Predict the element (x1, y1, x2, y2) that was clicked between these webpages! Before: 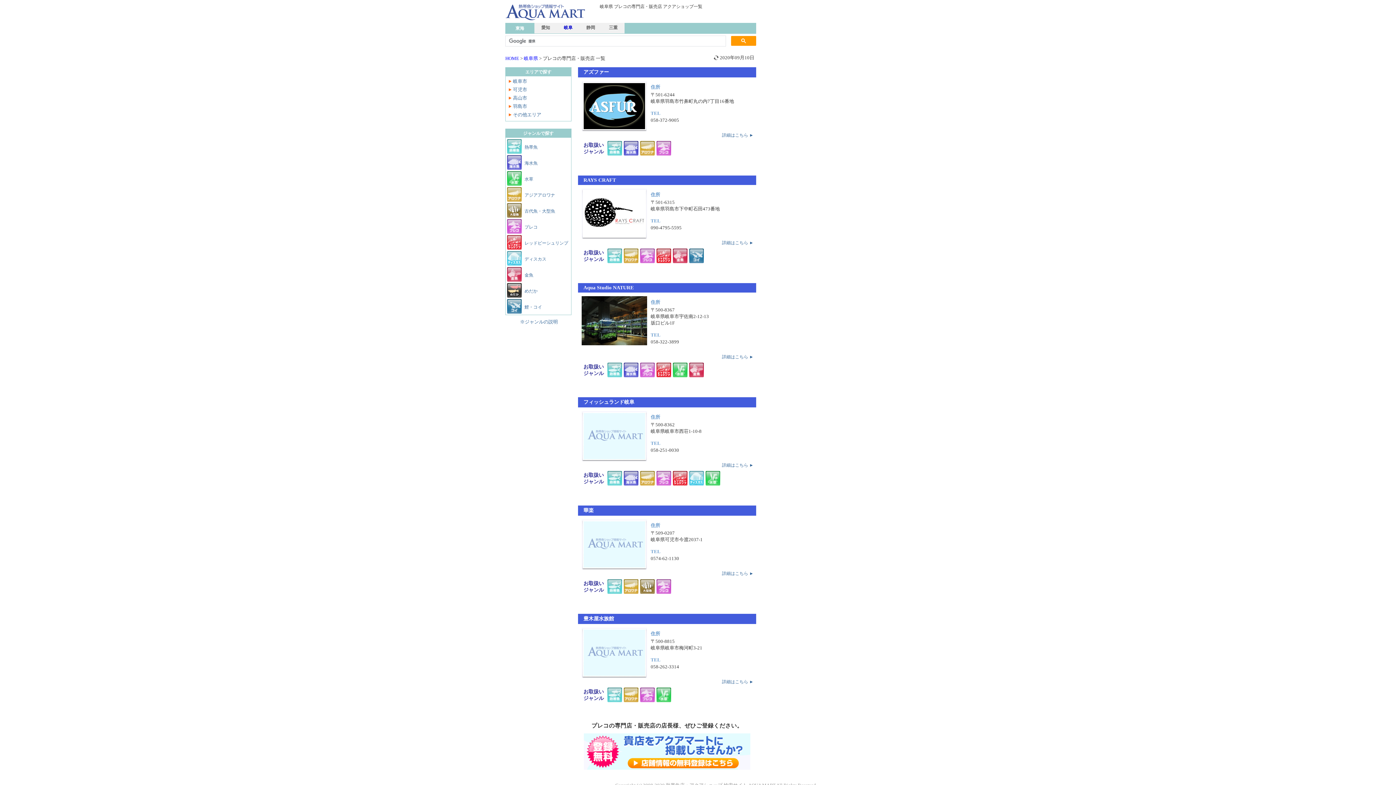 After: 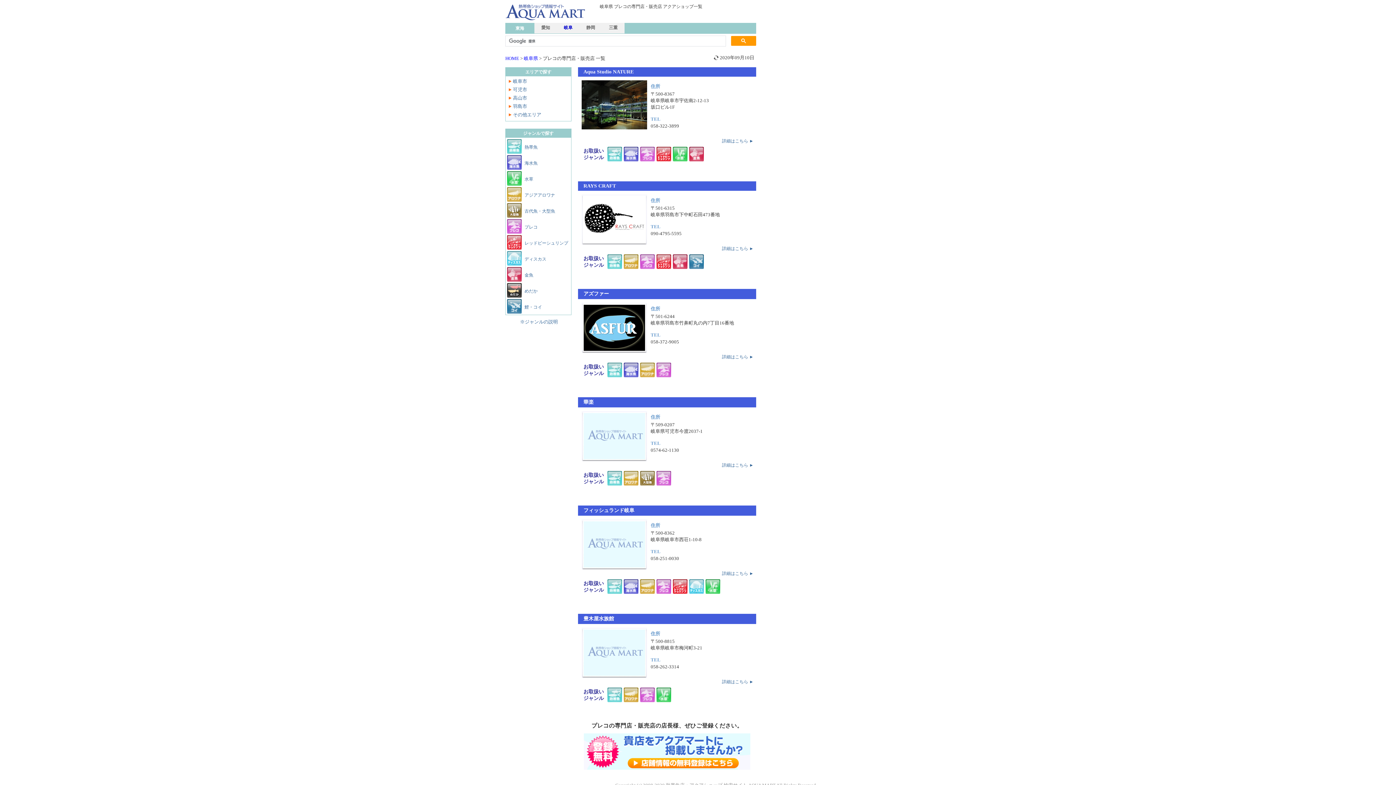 Action: bbox: (506, 219, 570, 241) label: プレコ